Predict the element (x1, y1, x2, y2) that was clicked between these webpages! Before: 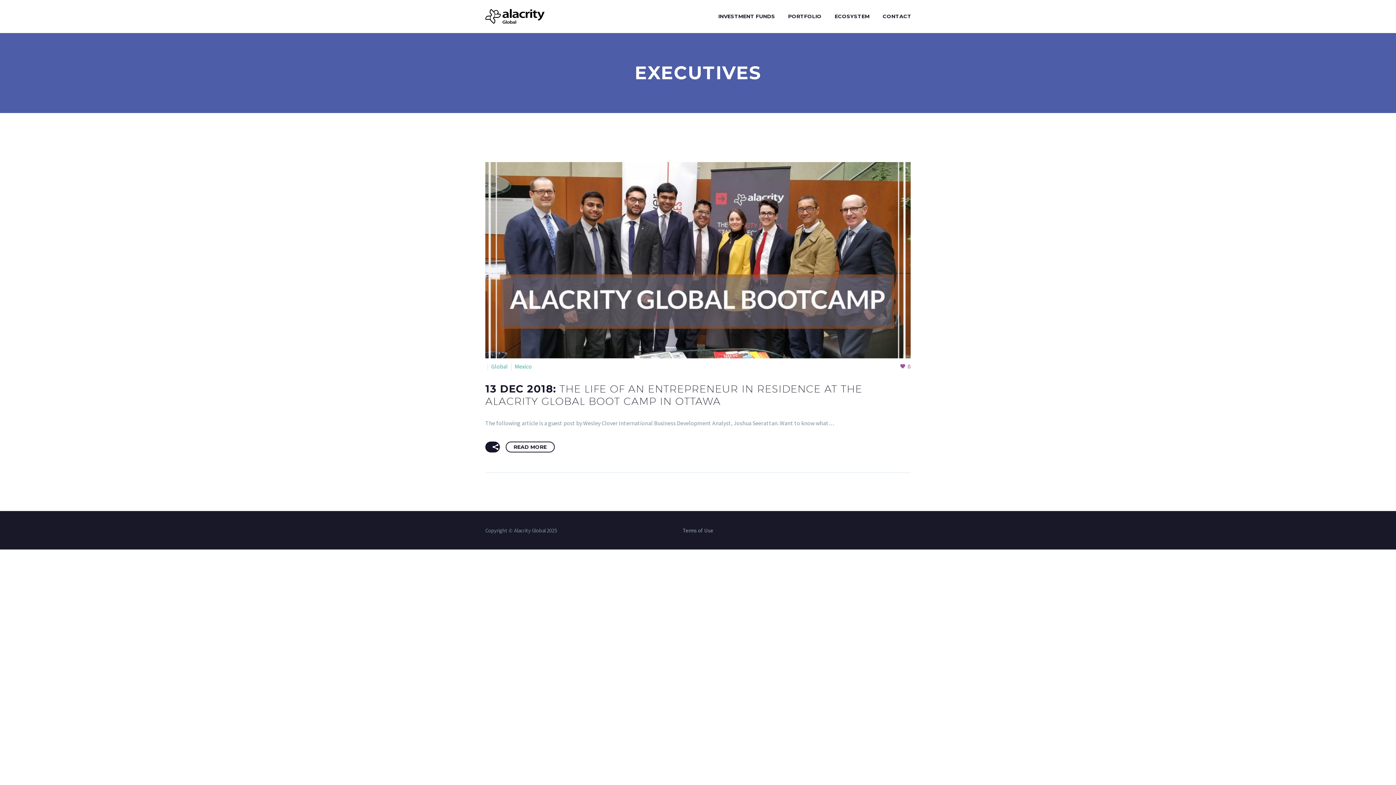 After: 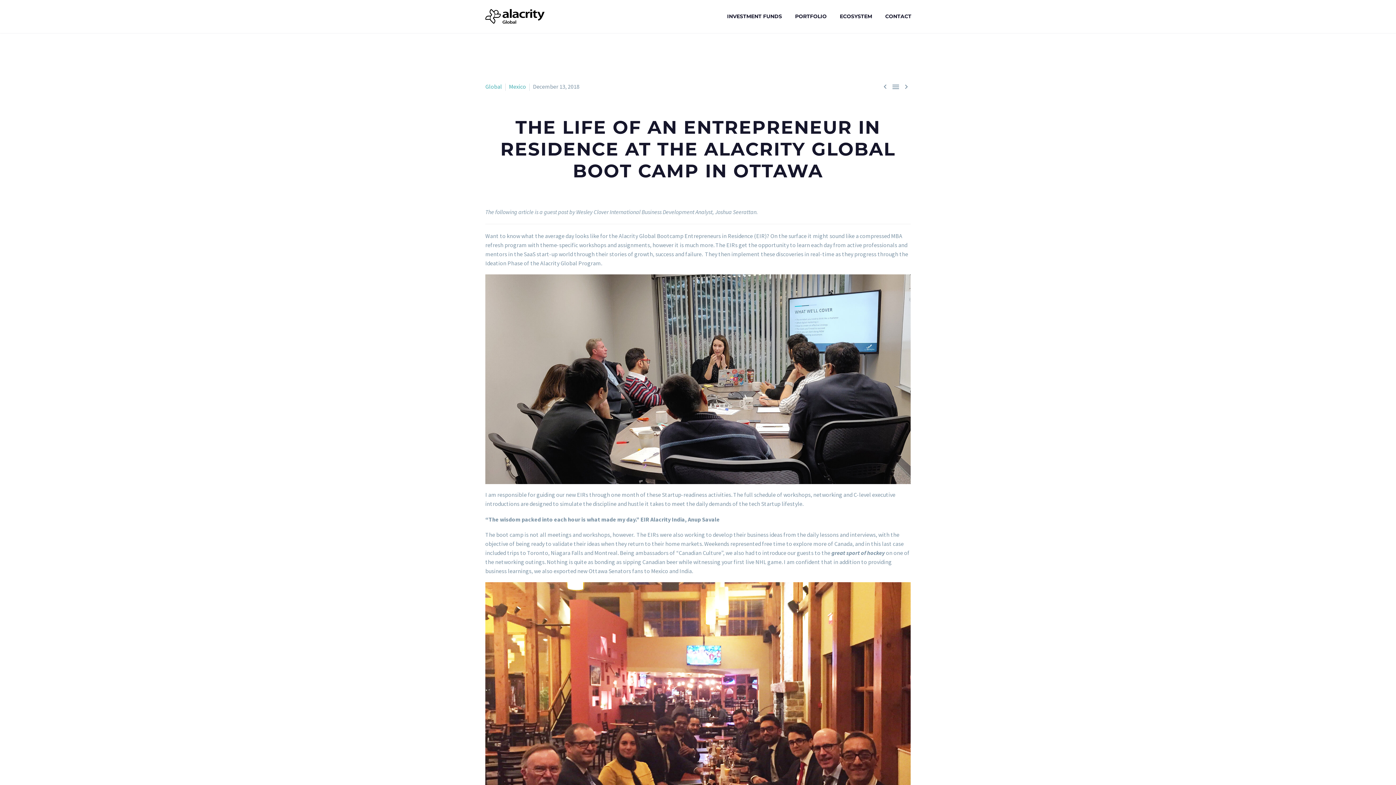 Action: bbox: (485, 162, 910, 358)